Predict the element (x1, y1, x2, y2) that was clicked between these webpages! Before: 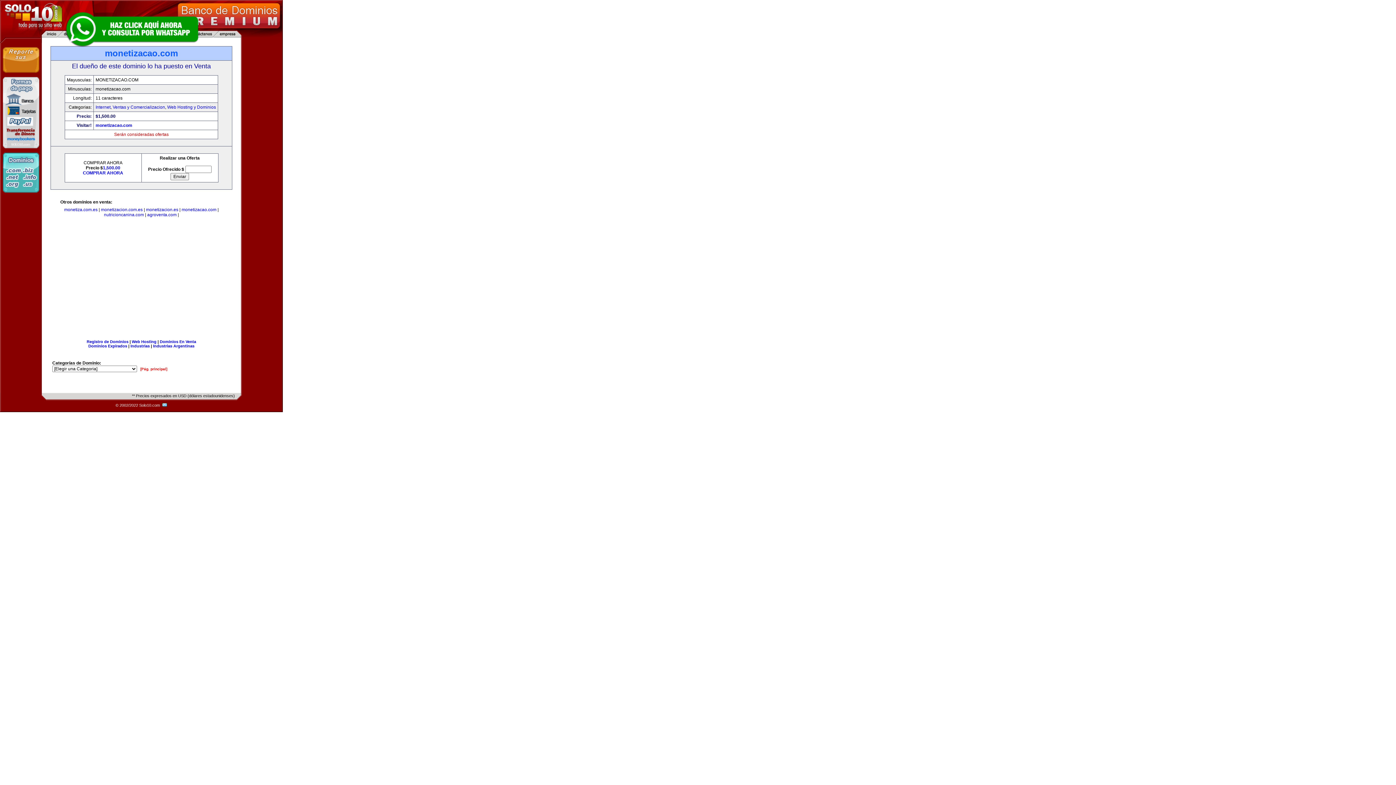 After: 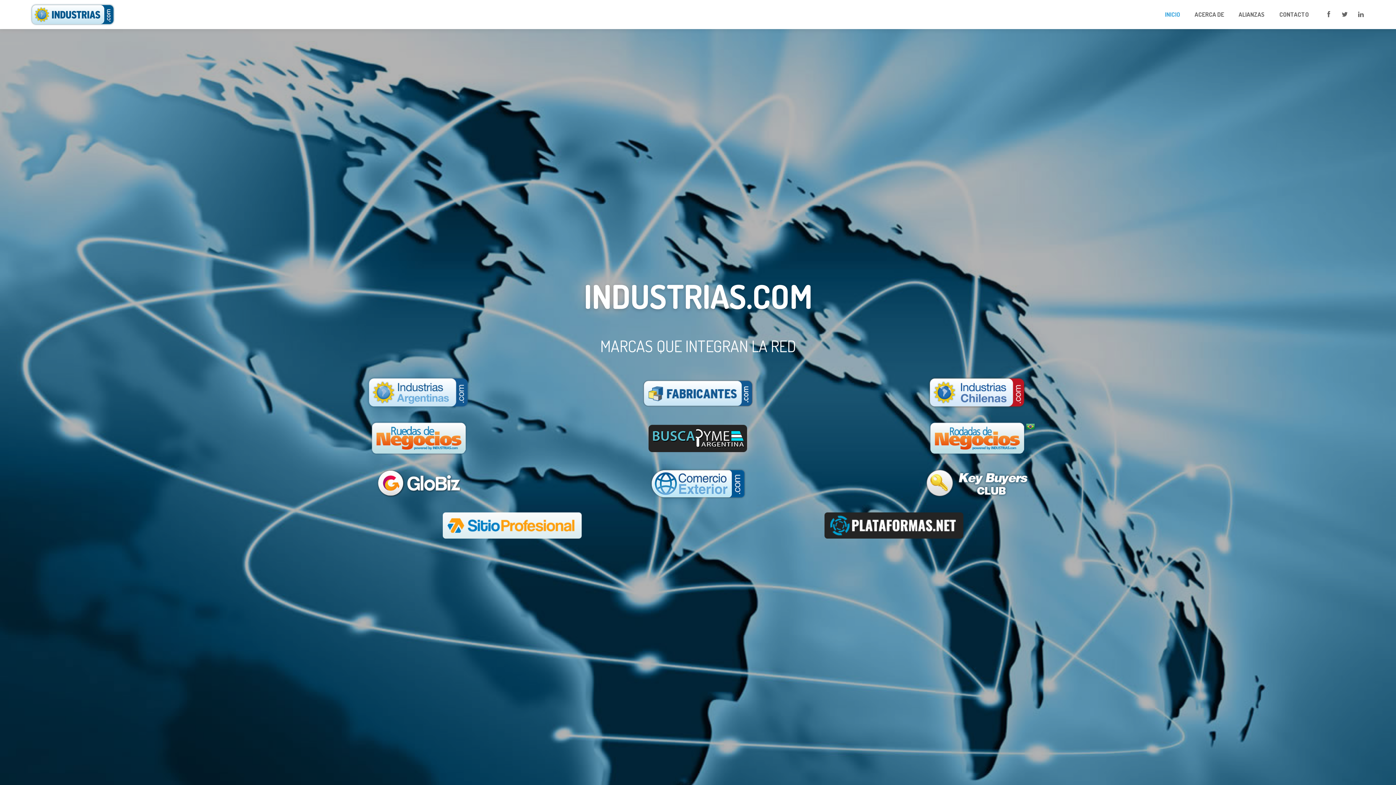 Action: bbox: (130, 344, 149, 348) label: Industrias